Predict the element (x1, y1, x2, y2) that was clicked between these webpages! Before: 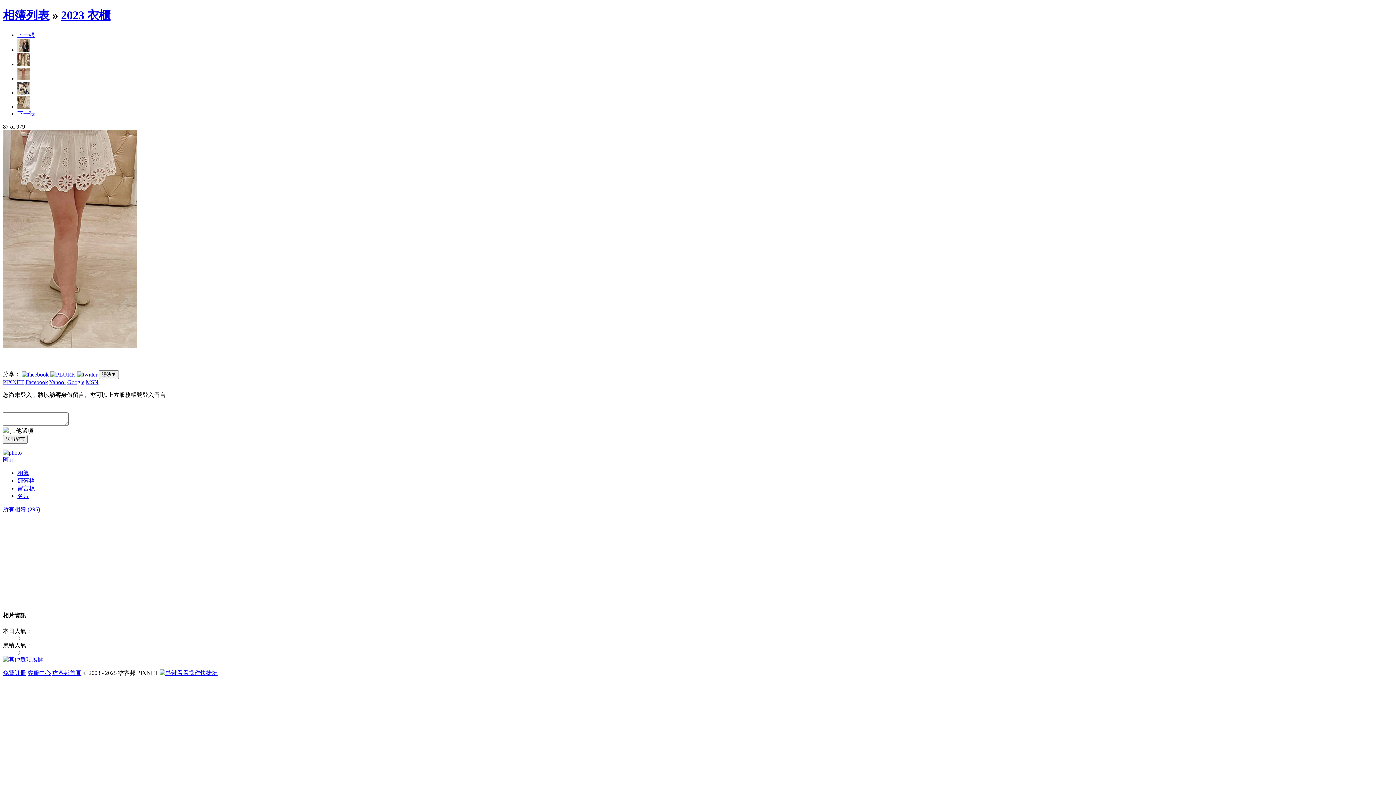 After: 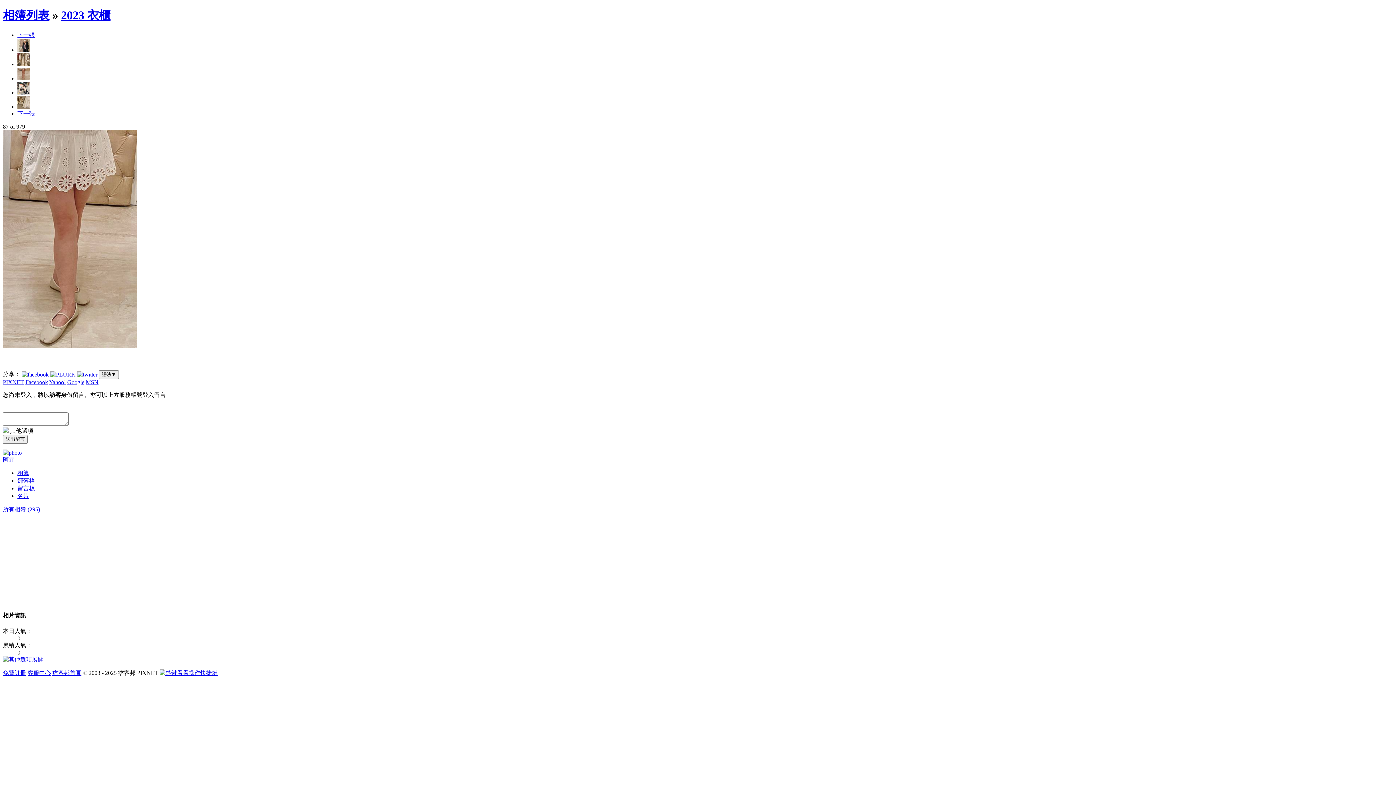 Action: bbox: (50, 371, 75, 377)